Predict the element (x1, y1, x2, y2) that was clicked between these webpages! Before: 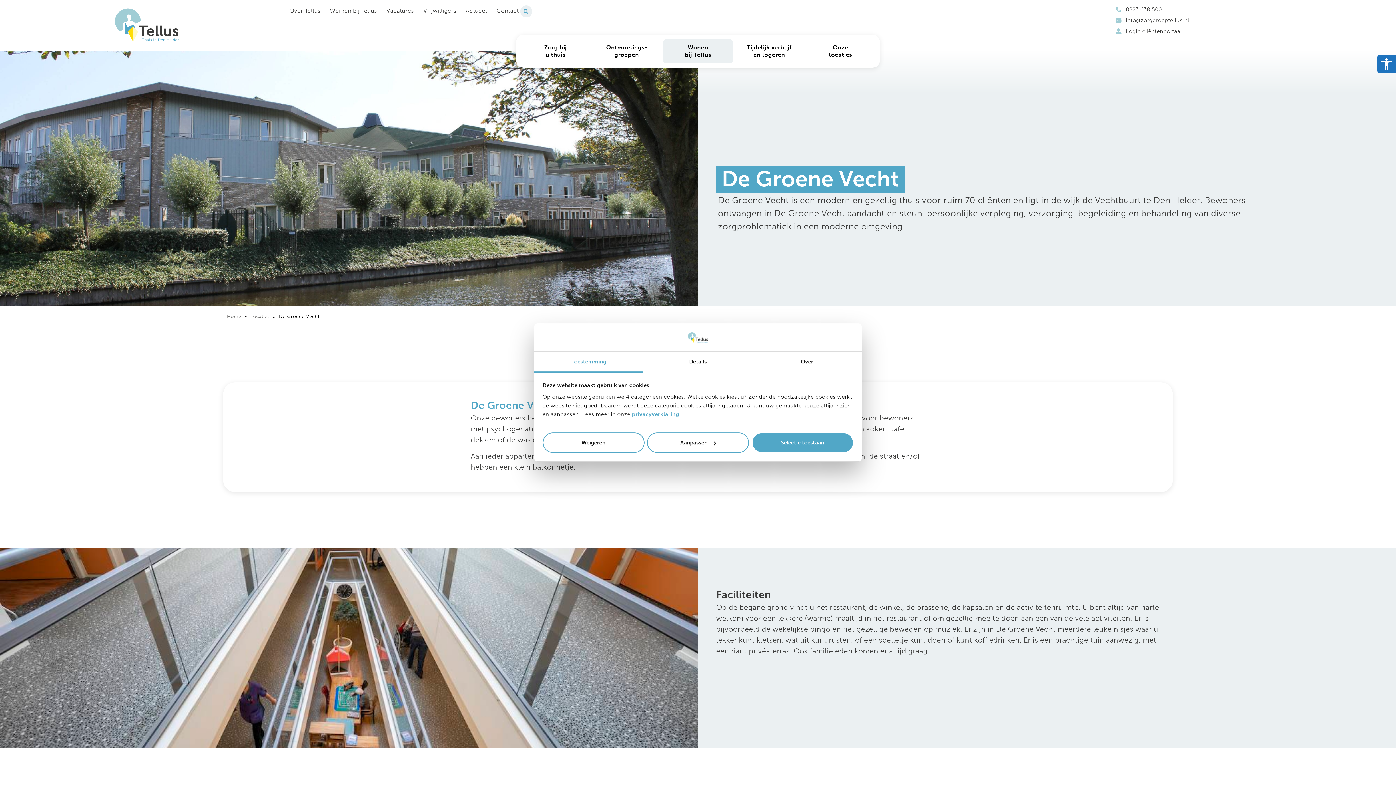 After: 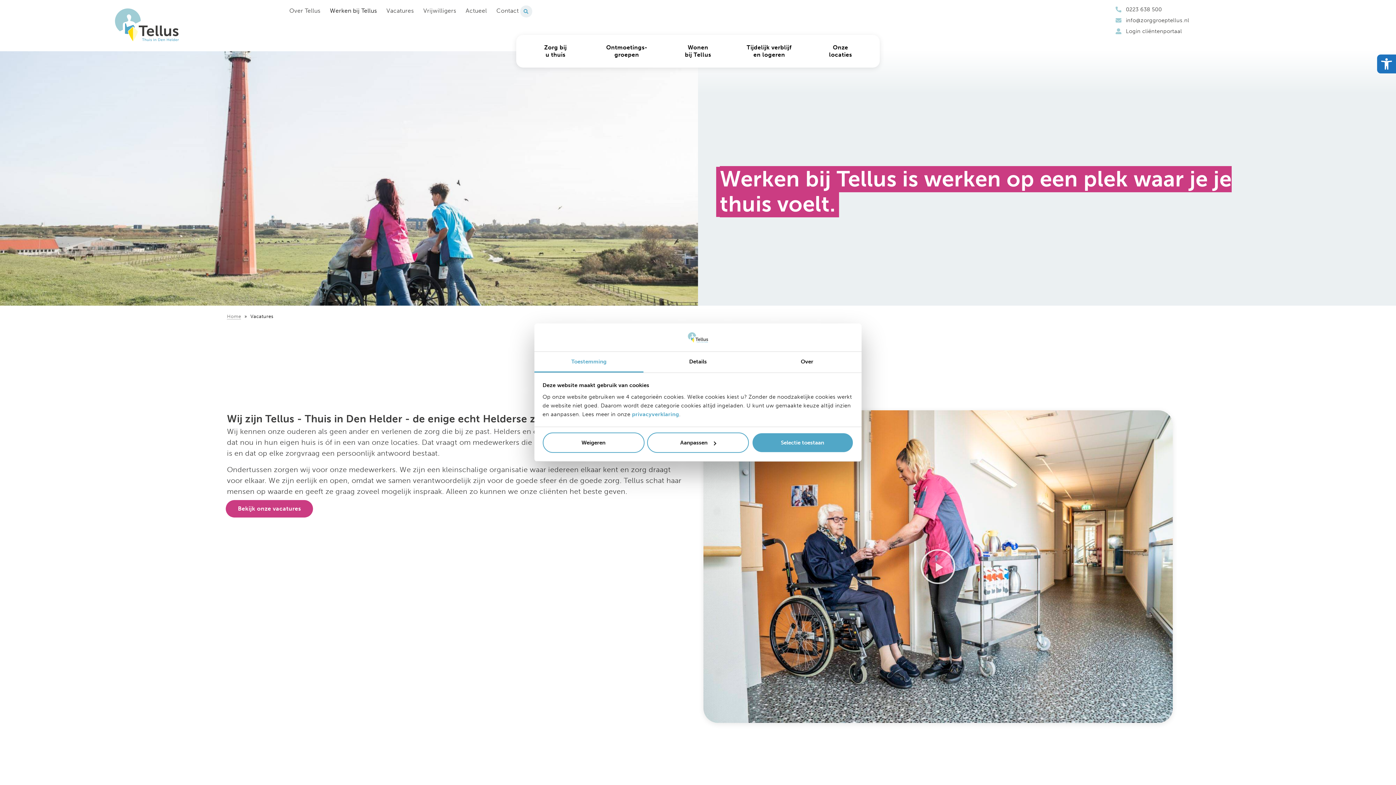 Action: bbox: (328, 5, 378, 16) label: Werken bij Tellus